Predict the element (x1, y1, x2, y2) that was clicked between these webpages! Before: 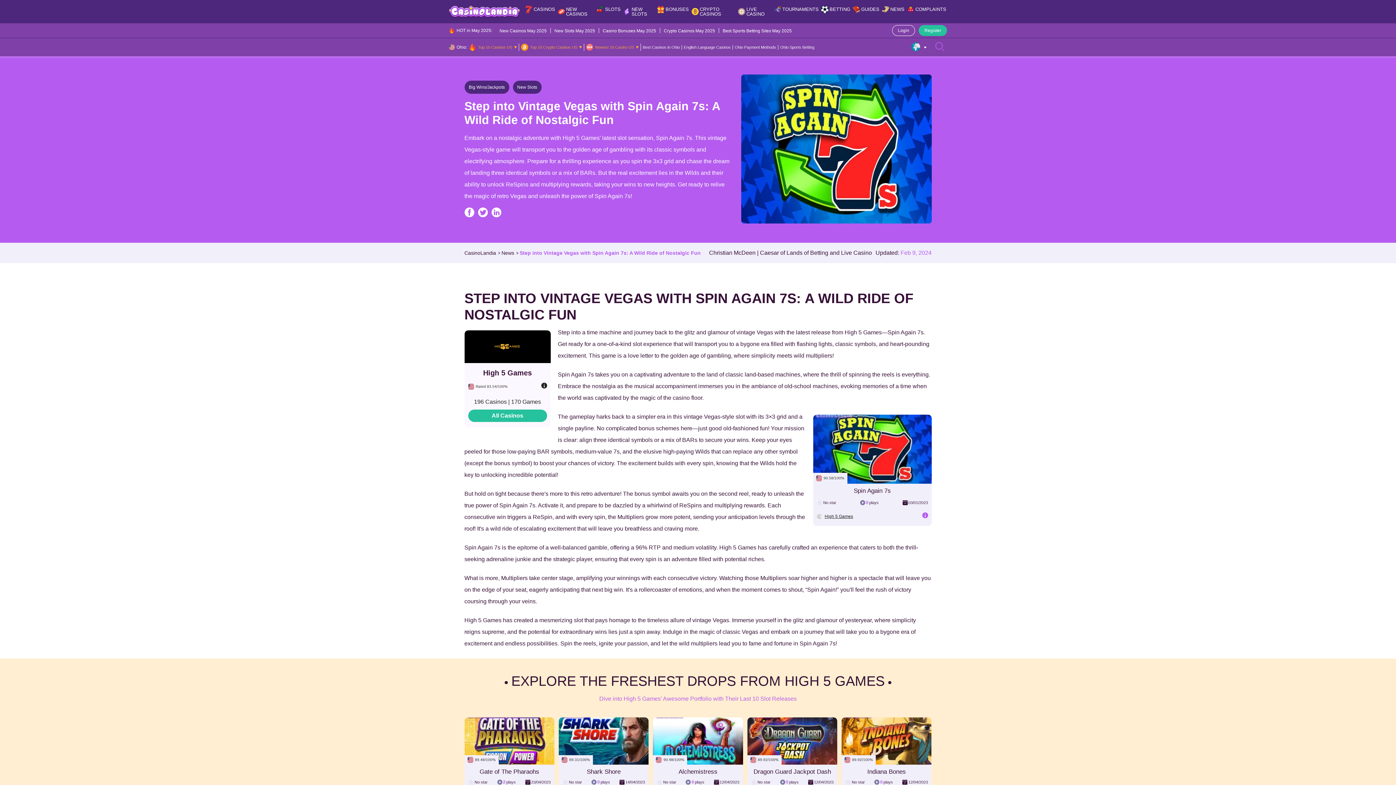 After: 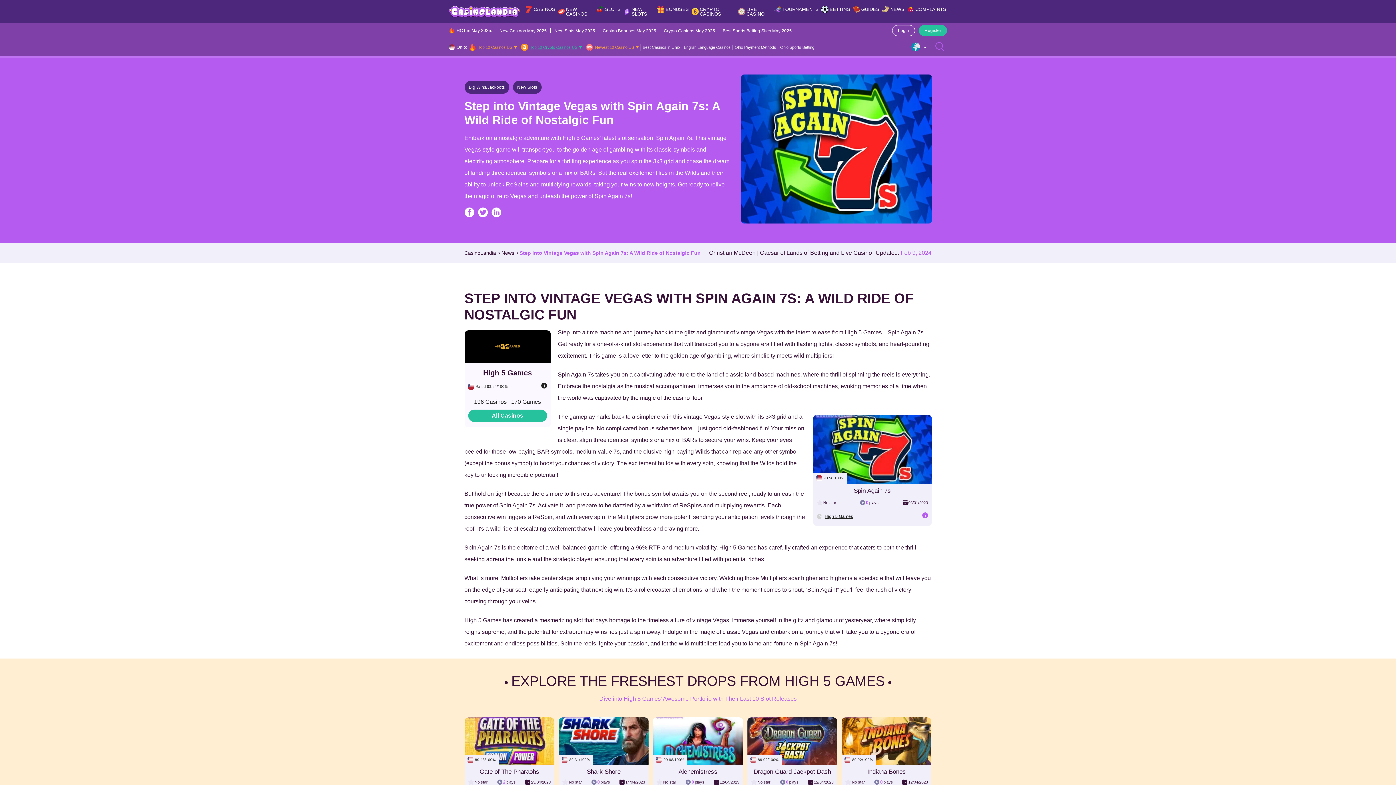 Action: bbox: (521, 43, 582, 50) label: Top 10 Crypto Casinos US